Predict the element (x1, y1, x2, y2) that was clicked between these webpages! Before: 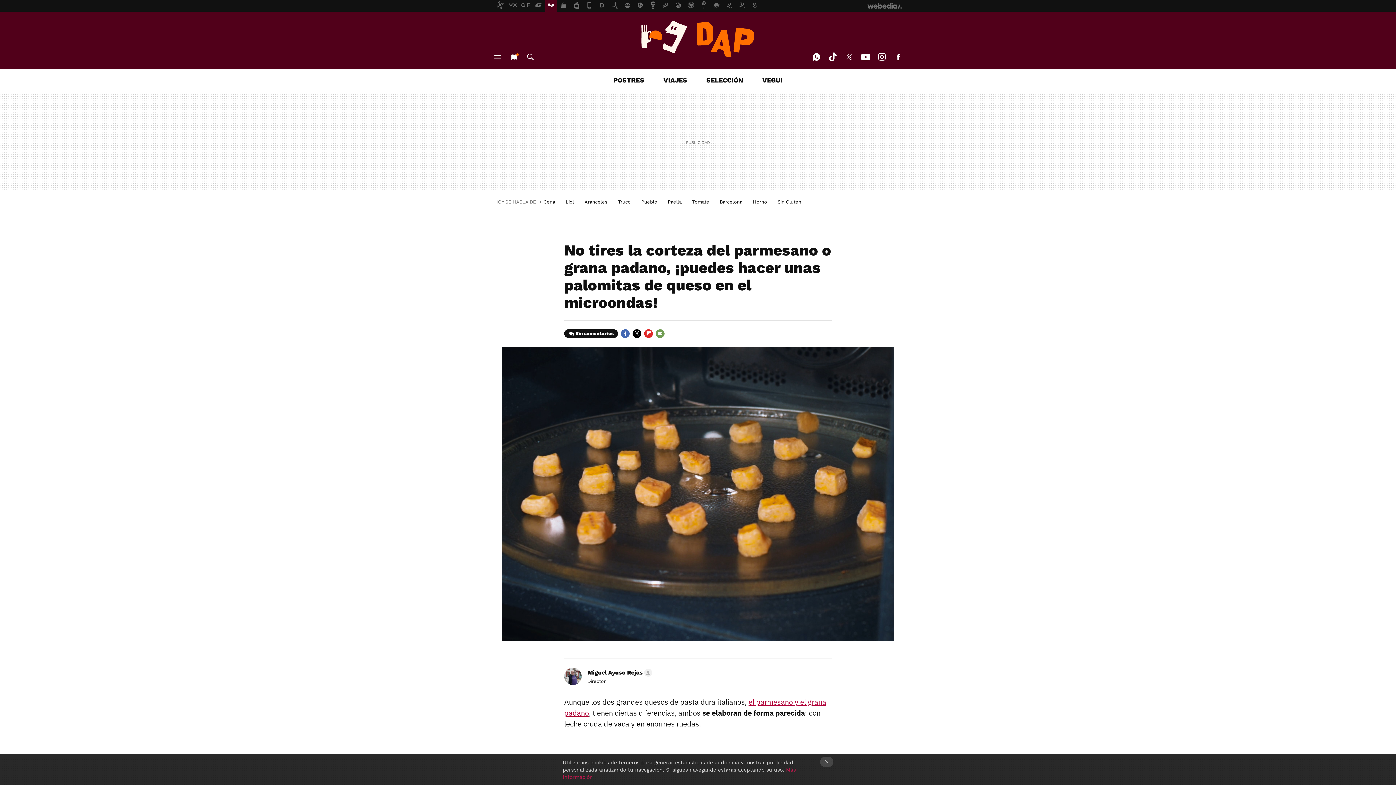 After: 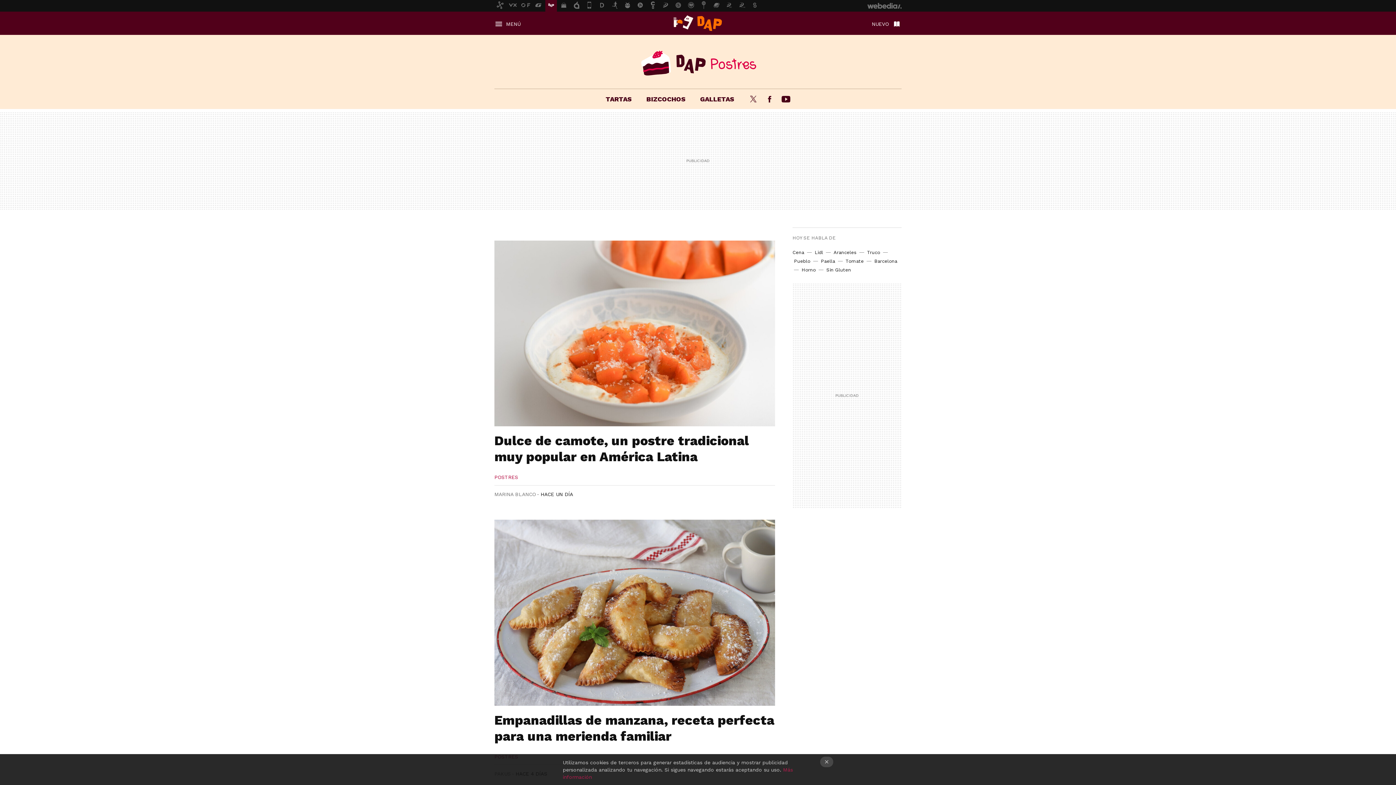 Action: label: POSTRES bbox: (613, 76, 644, 84)